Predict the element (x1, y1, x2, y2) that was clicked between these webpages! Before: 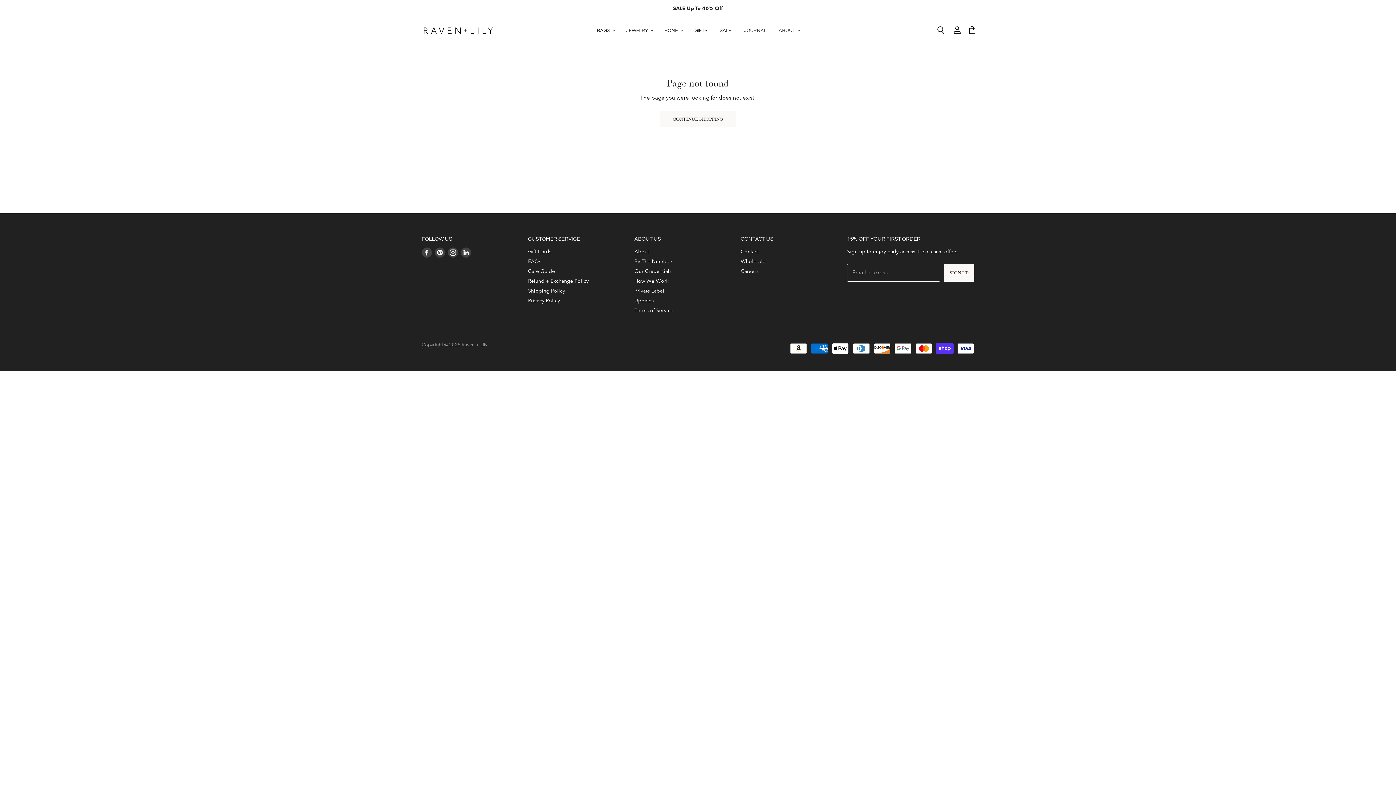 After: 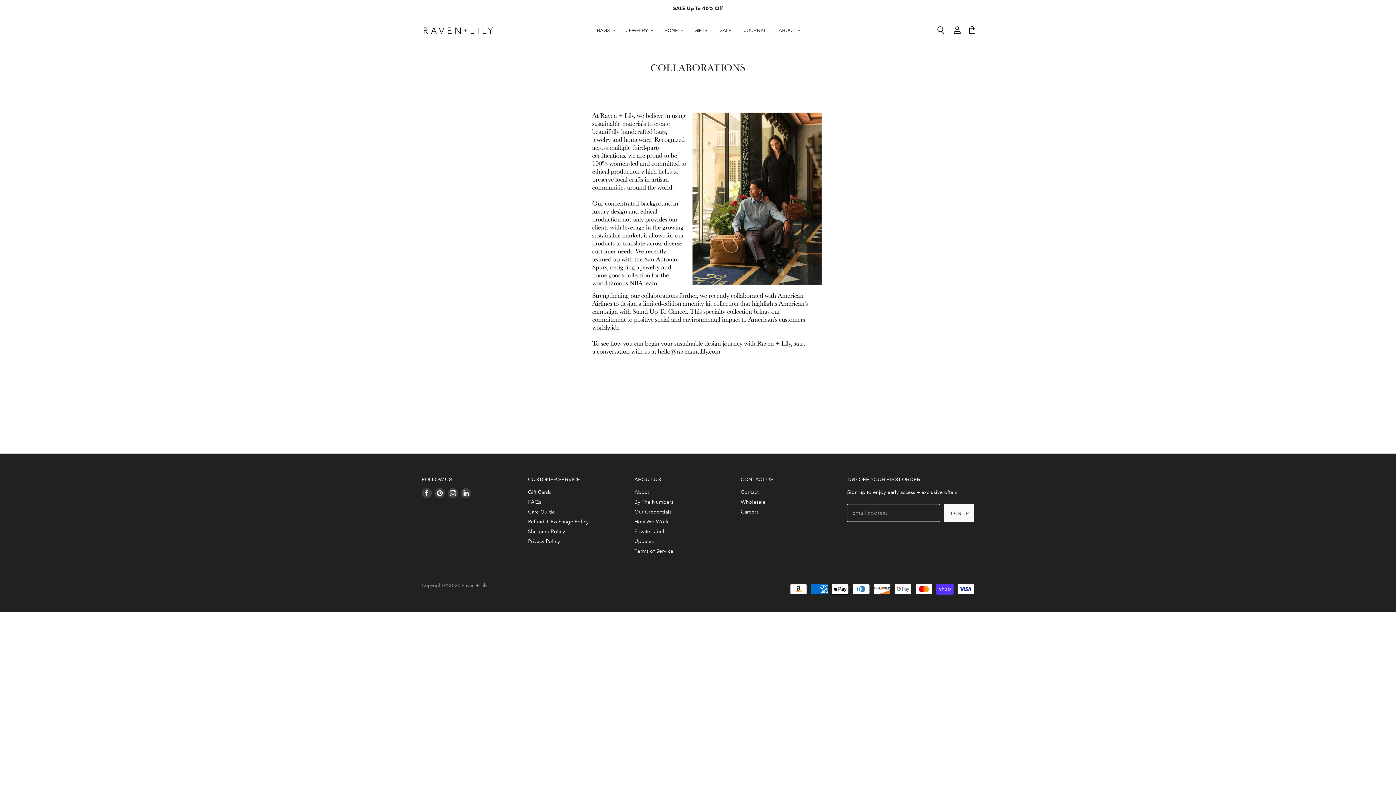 Action: label: Wholesale bbox: (740, 258, 765, 264)